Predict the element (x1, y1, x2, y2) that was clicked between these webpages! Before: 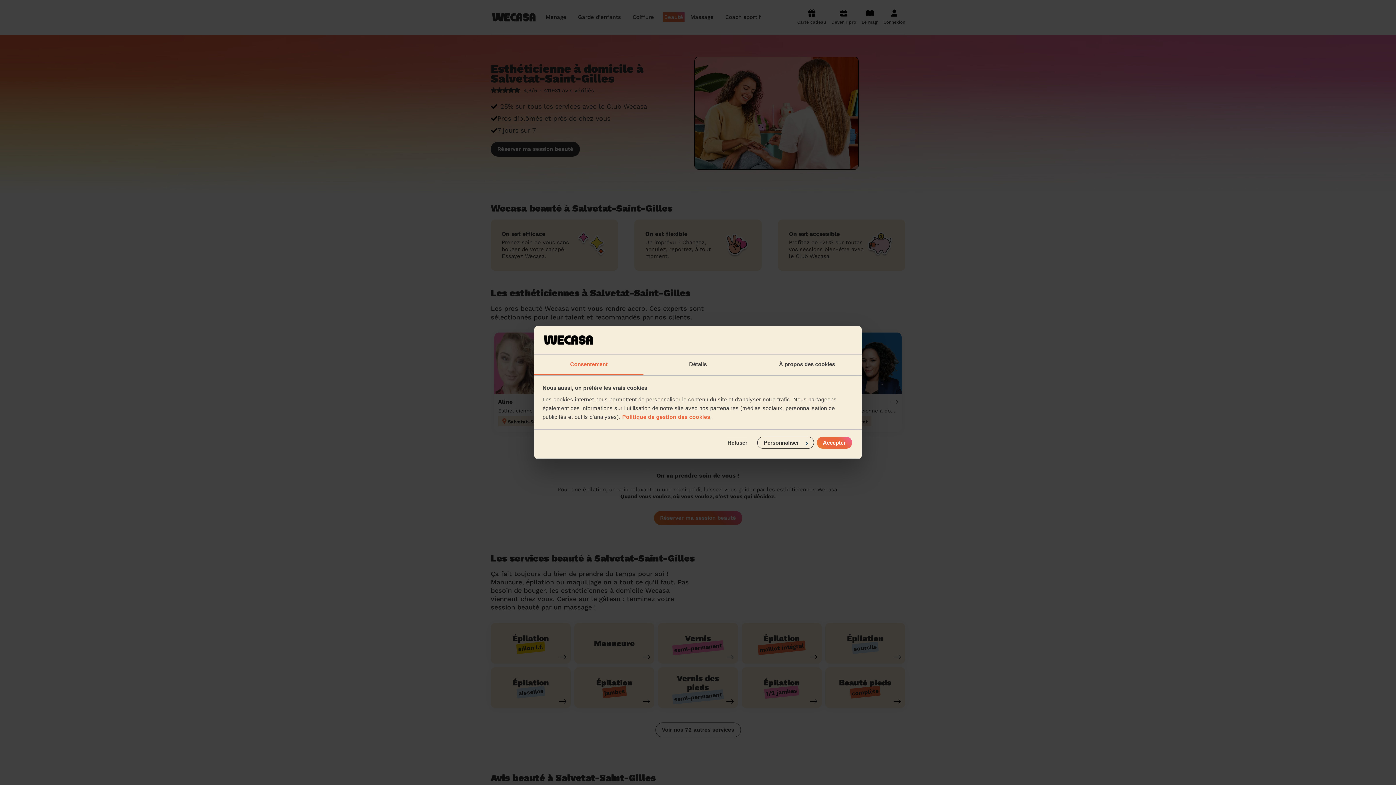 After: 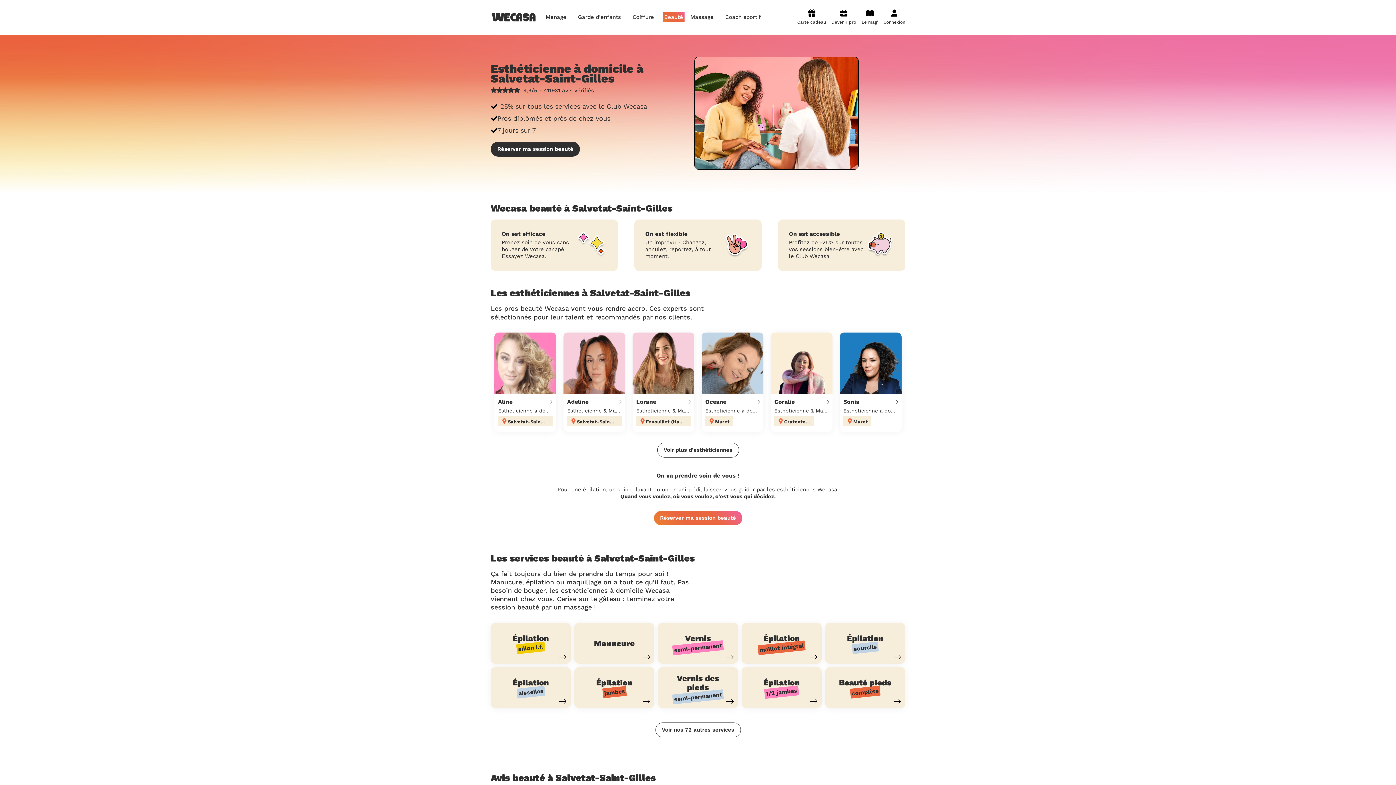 Action: bbox: (720, 437, 754, 449) label: Refuser